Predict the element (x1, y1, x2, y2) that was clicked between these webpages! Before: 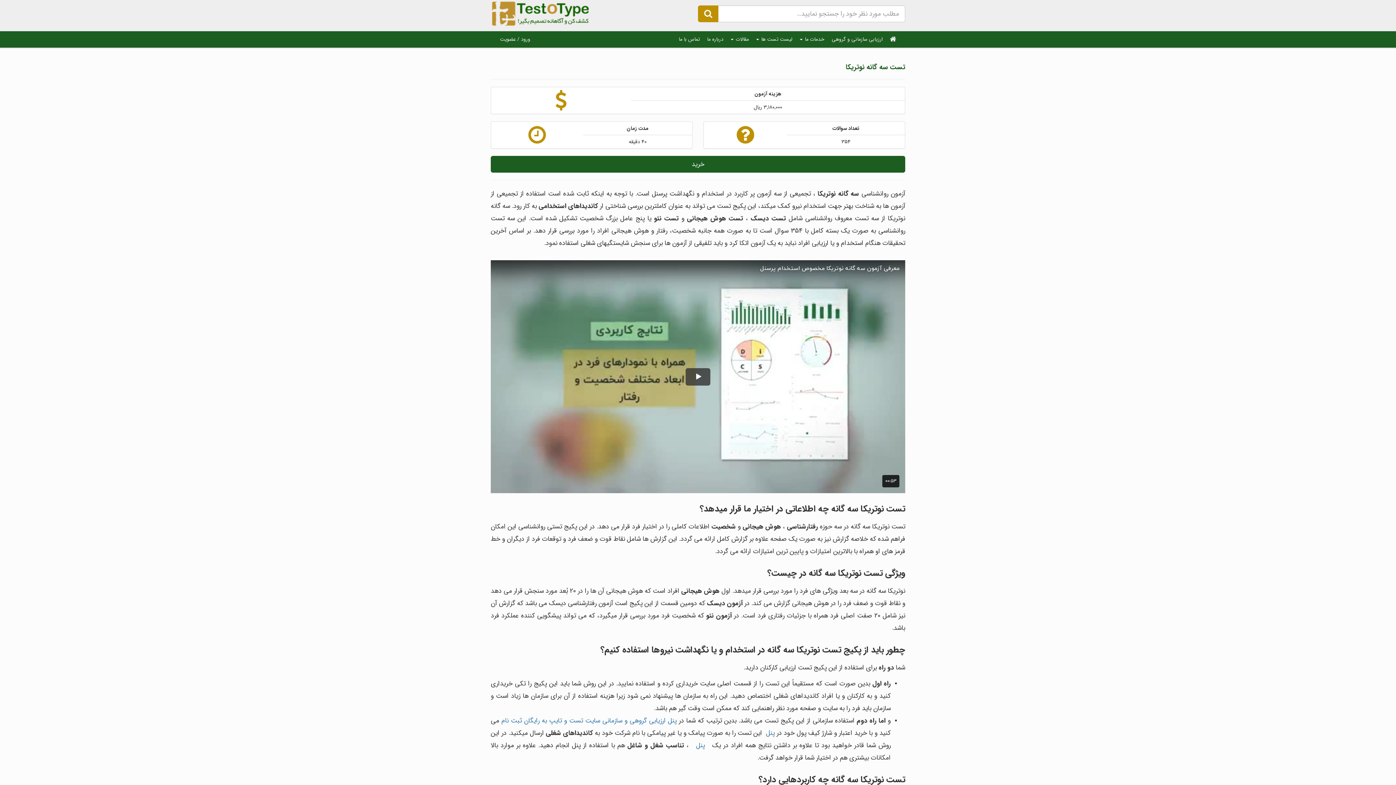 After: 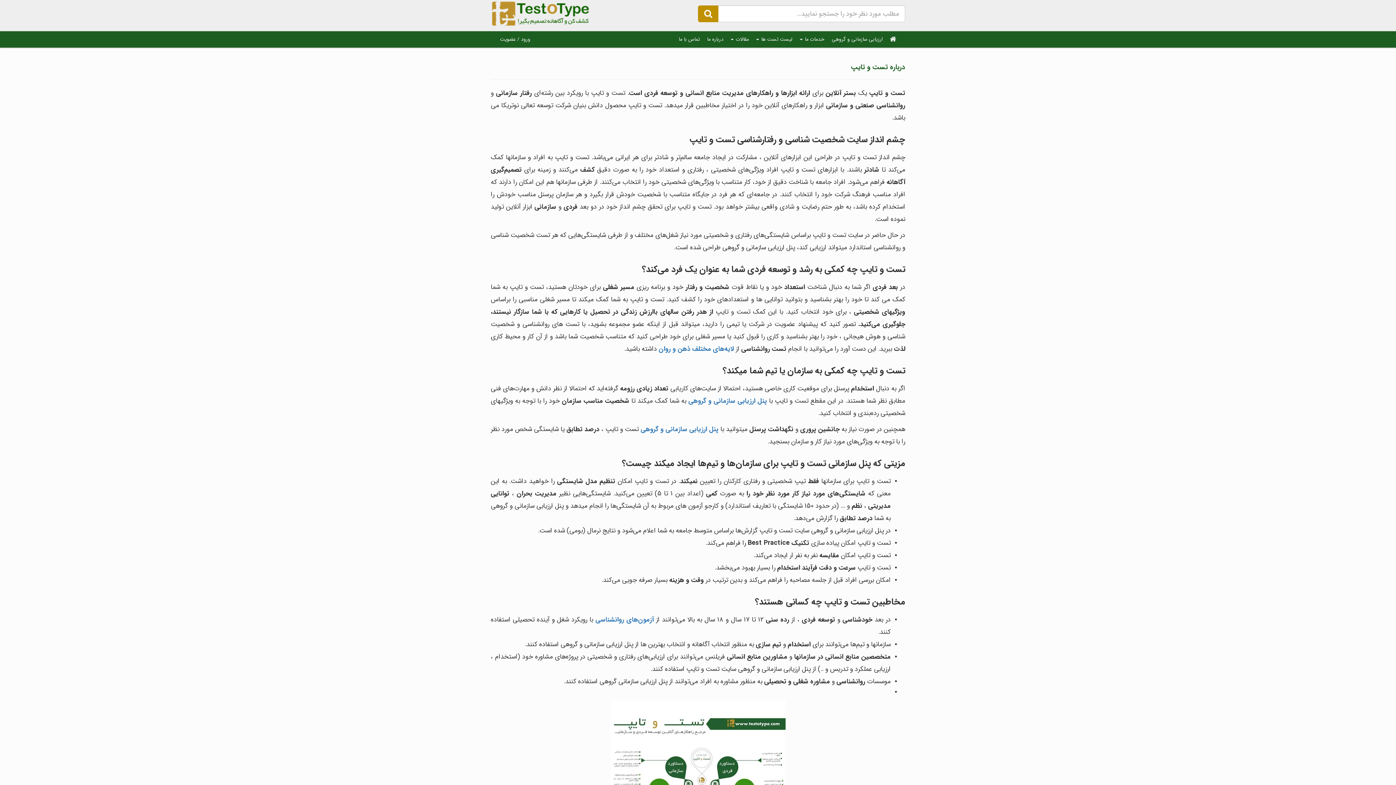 Action: bbox: (703, 31, 727, 47) label: درباره ما